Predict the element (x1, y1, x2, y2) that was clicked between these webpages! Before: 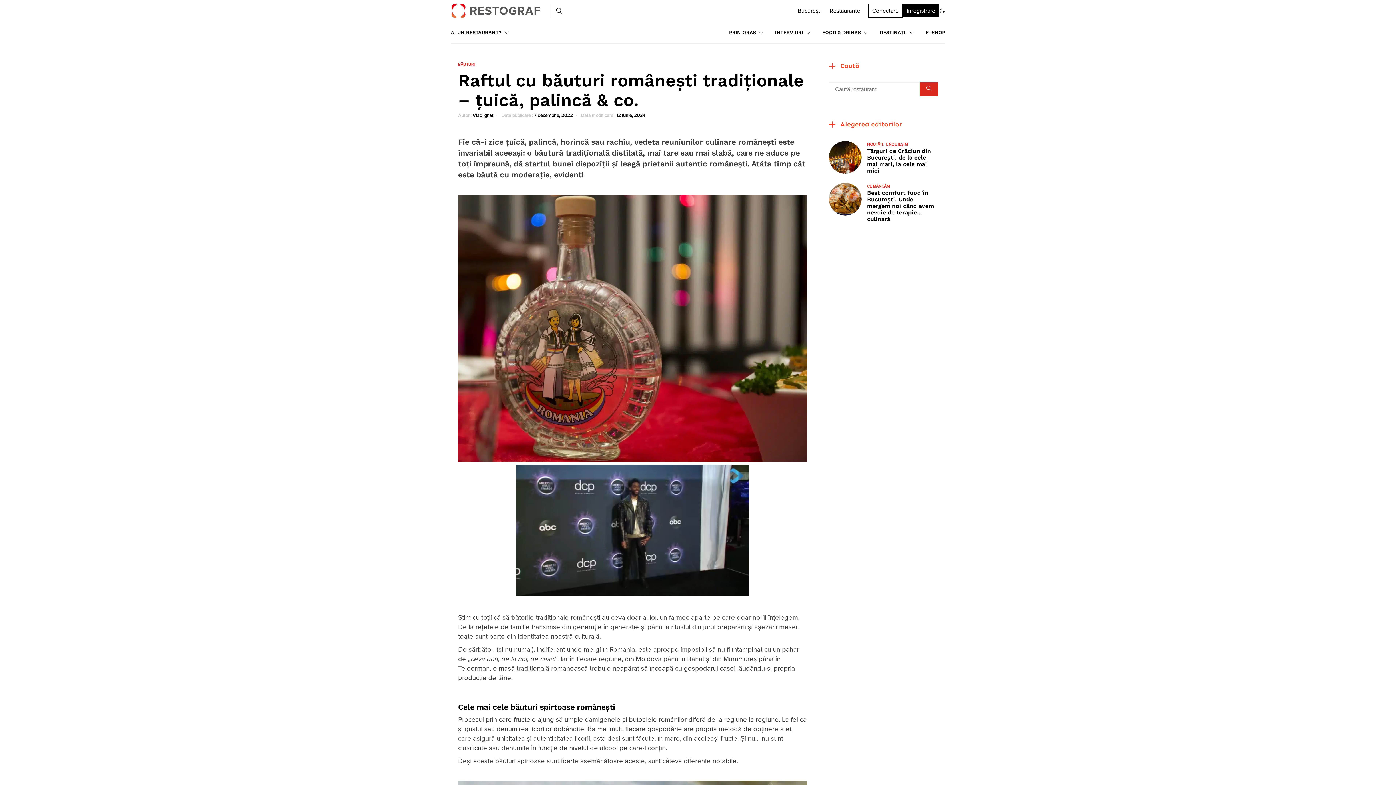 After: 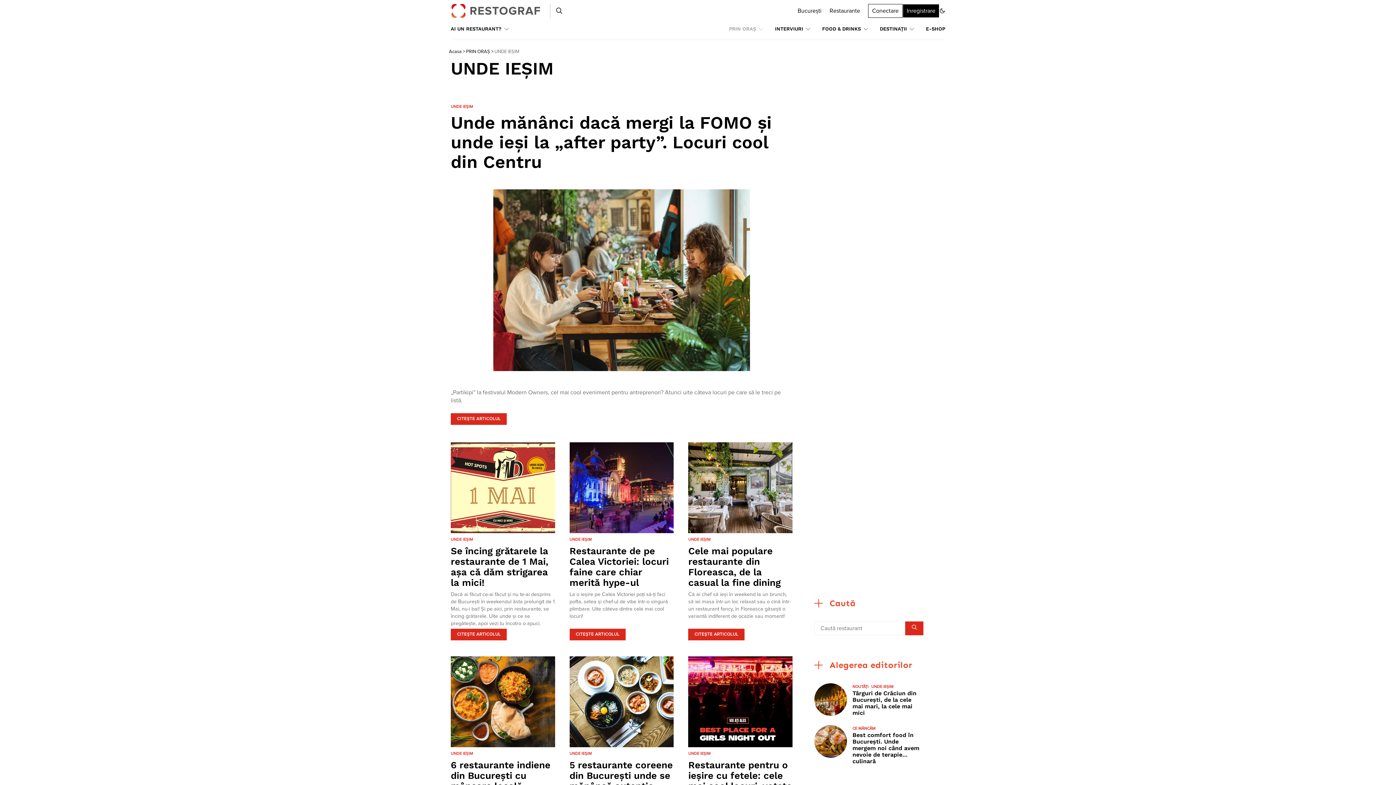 Action: bbox: (886, 142, 908, 146) label: UNDE IEȘIM